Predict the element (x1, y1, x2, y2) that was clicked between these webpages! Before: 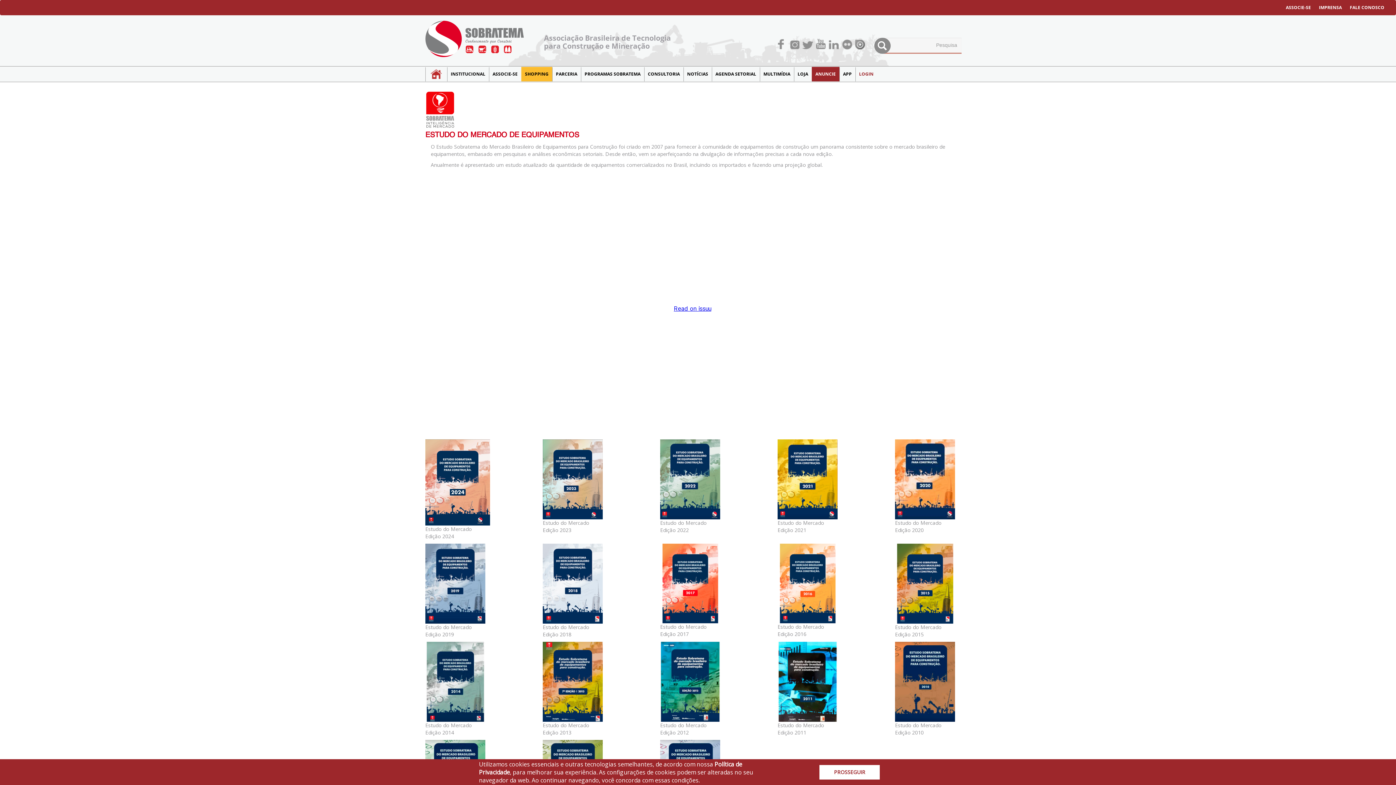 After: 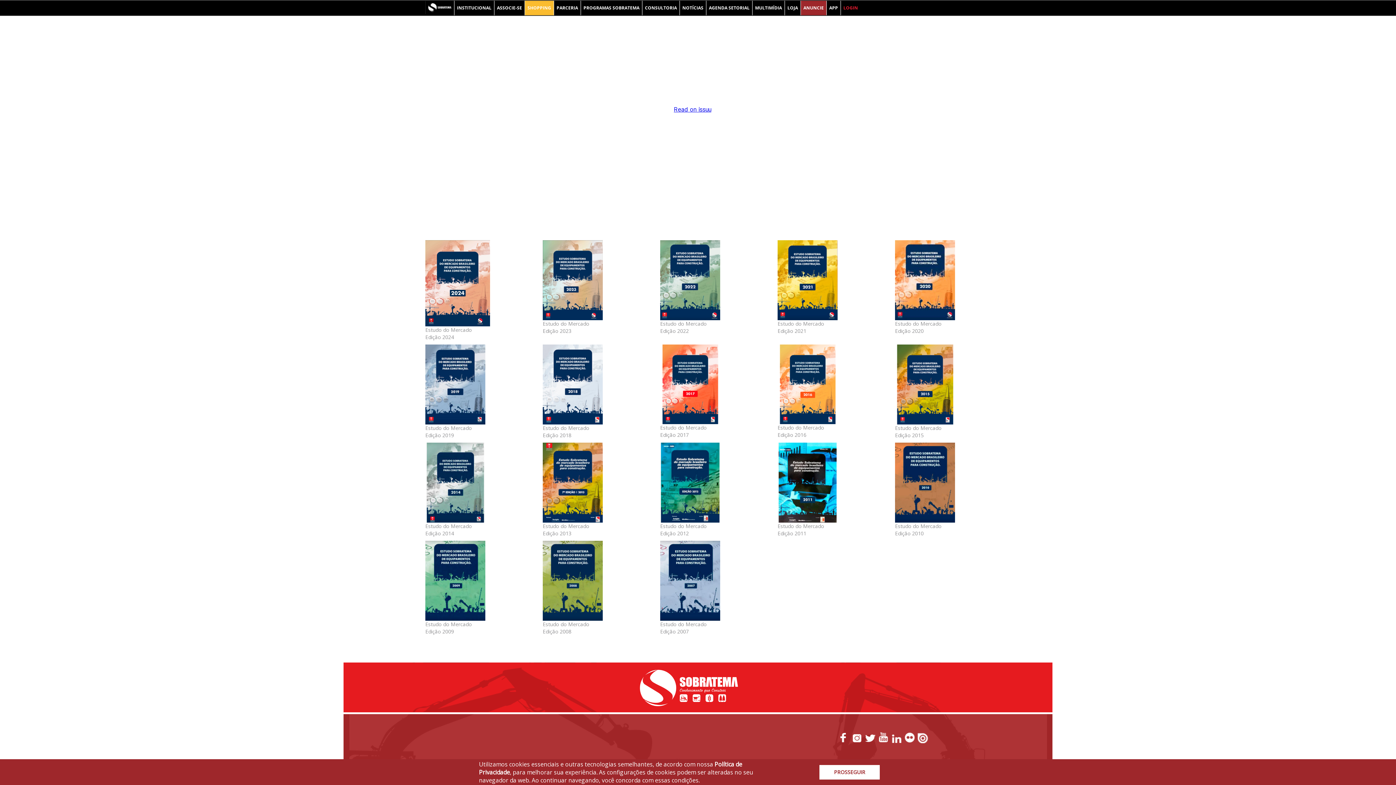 Action: bbox: (895, 579, 955, 586)